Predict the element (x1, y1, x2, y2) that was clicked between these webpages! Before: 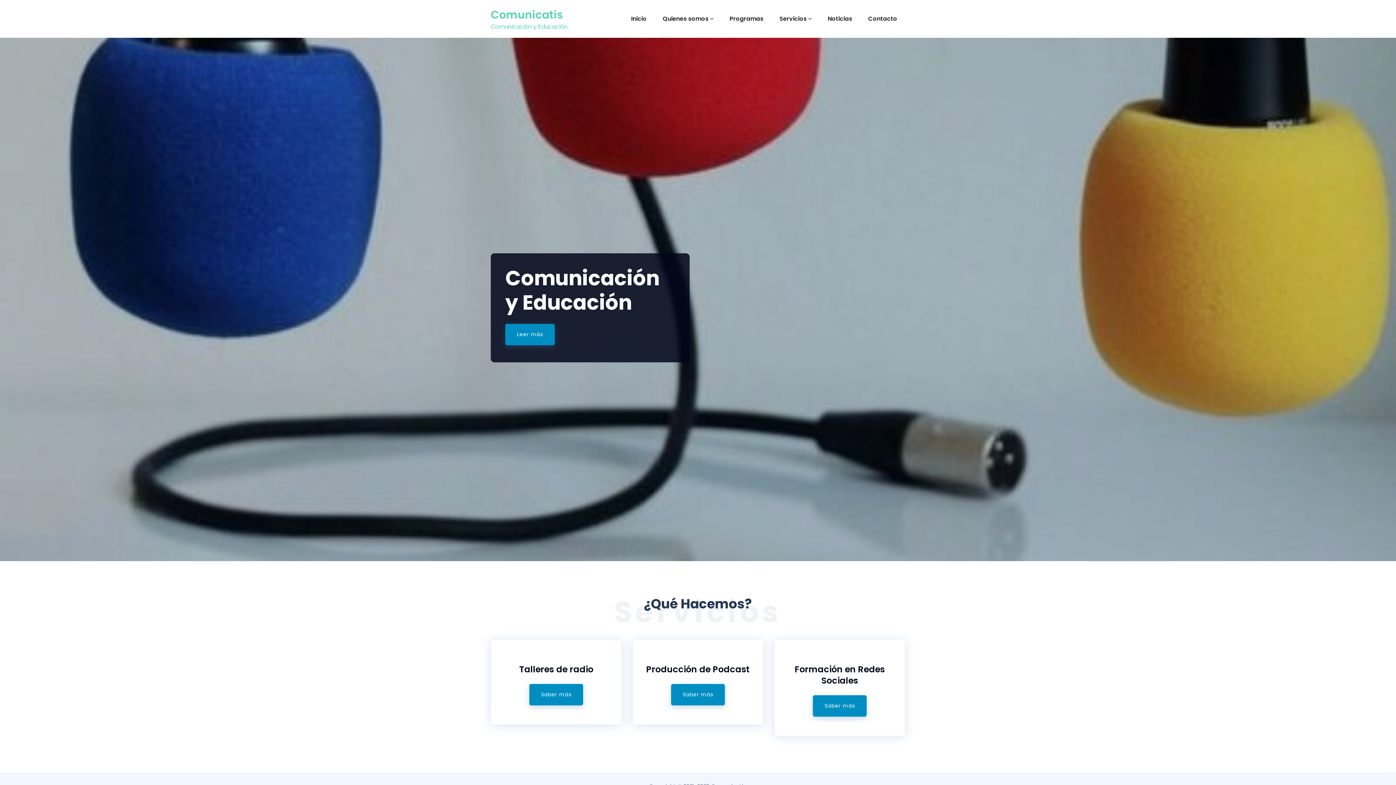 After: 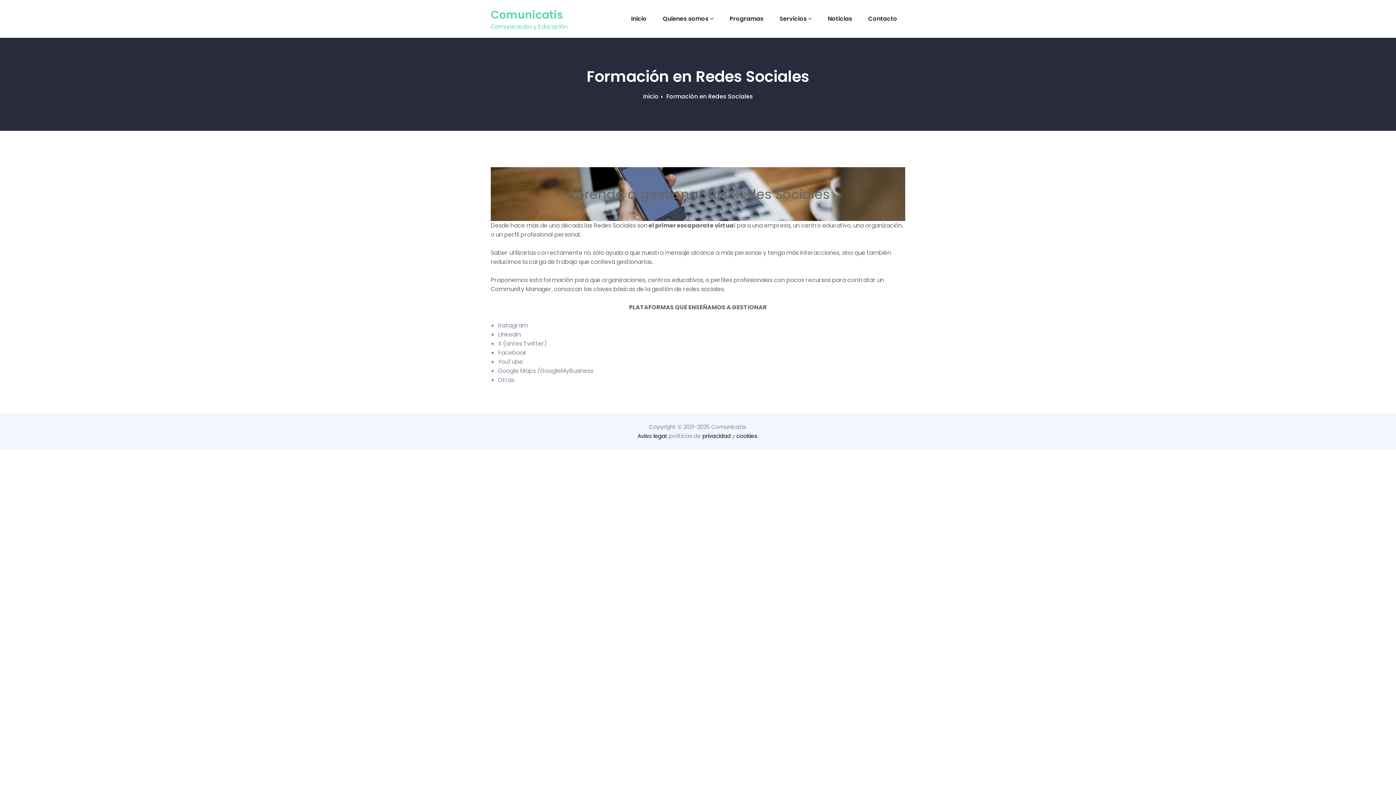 Action: bbox: (813, 695, 866, 717) label: Saber más